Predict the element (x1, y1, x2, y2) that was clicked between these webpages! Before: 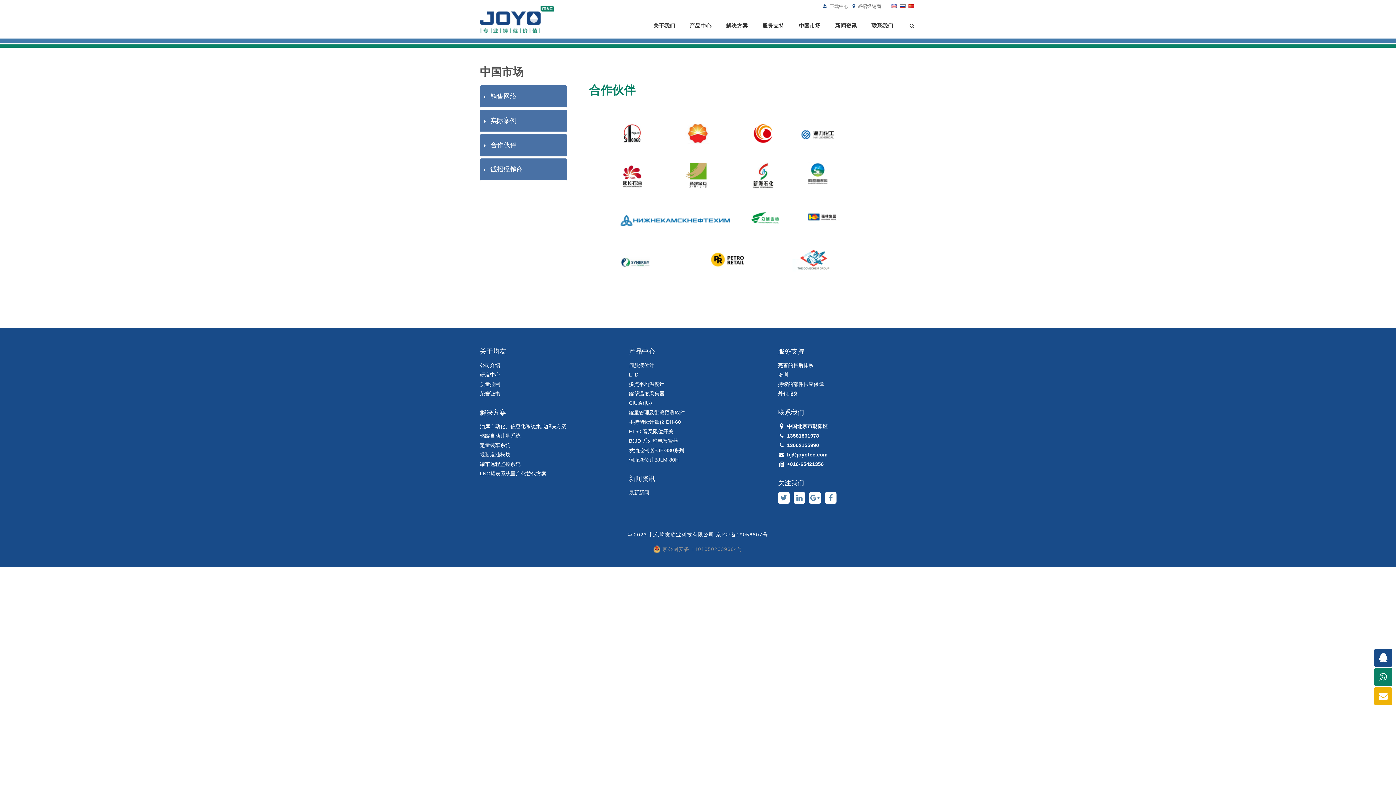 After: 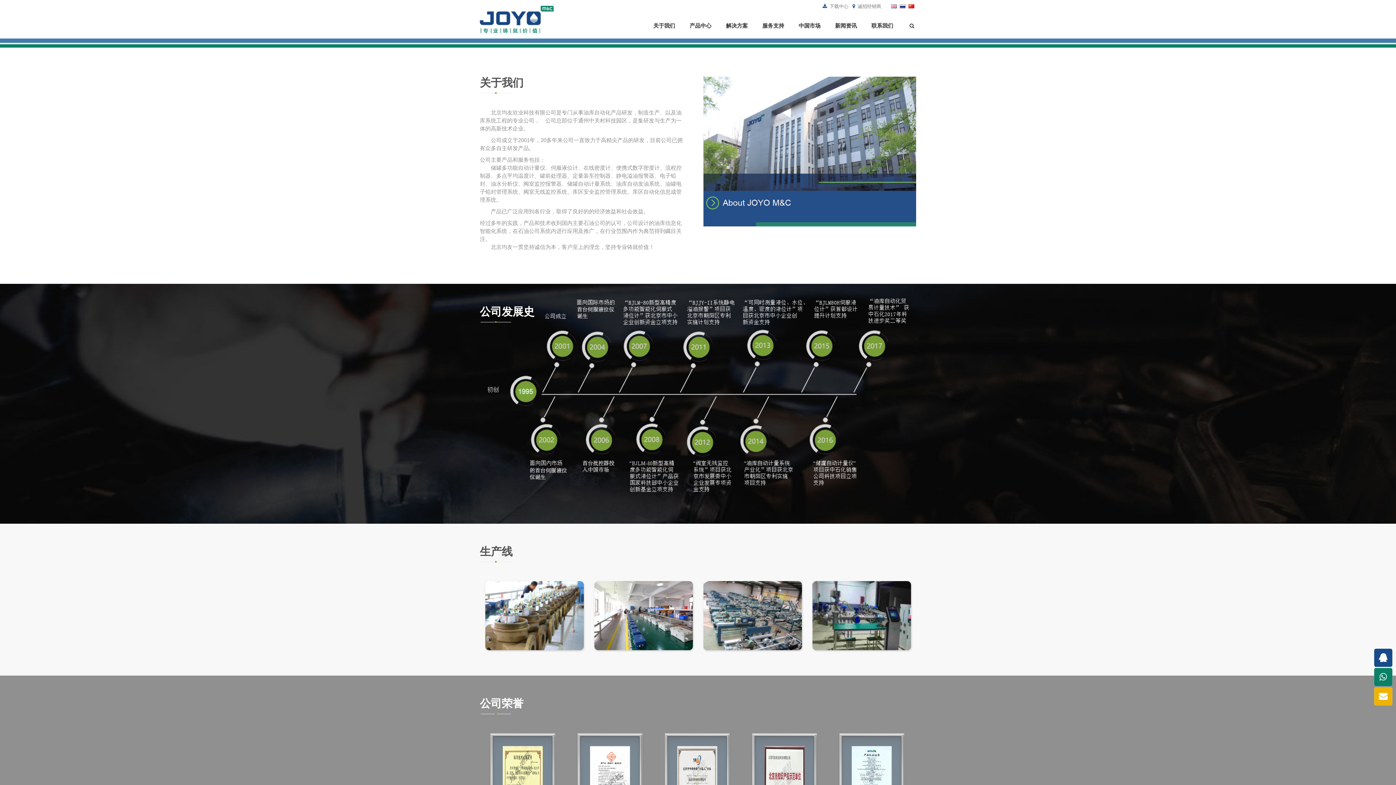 Action: bbox: (480, 362, 500, 368) label: 公司介绍